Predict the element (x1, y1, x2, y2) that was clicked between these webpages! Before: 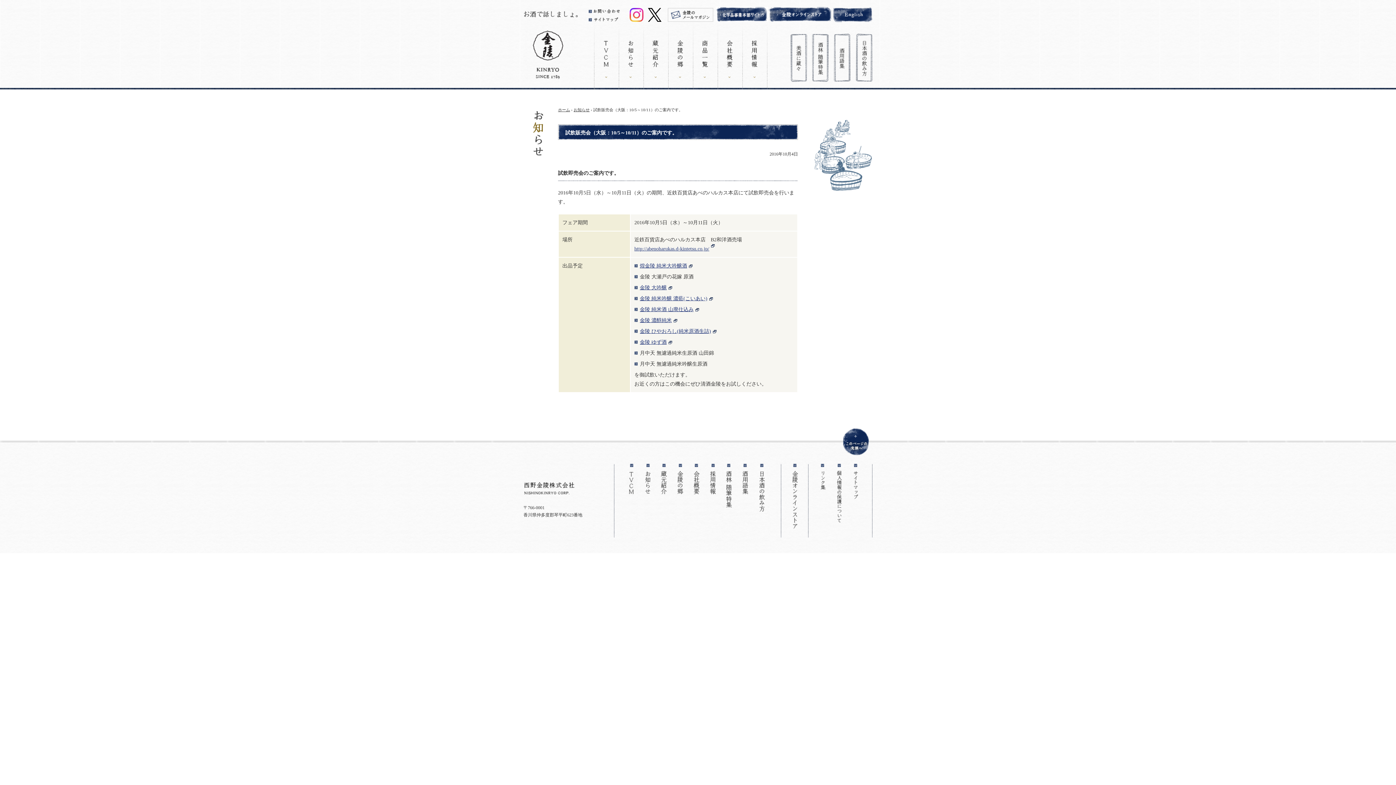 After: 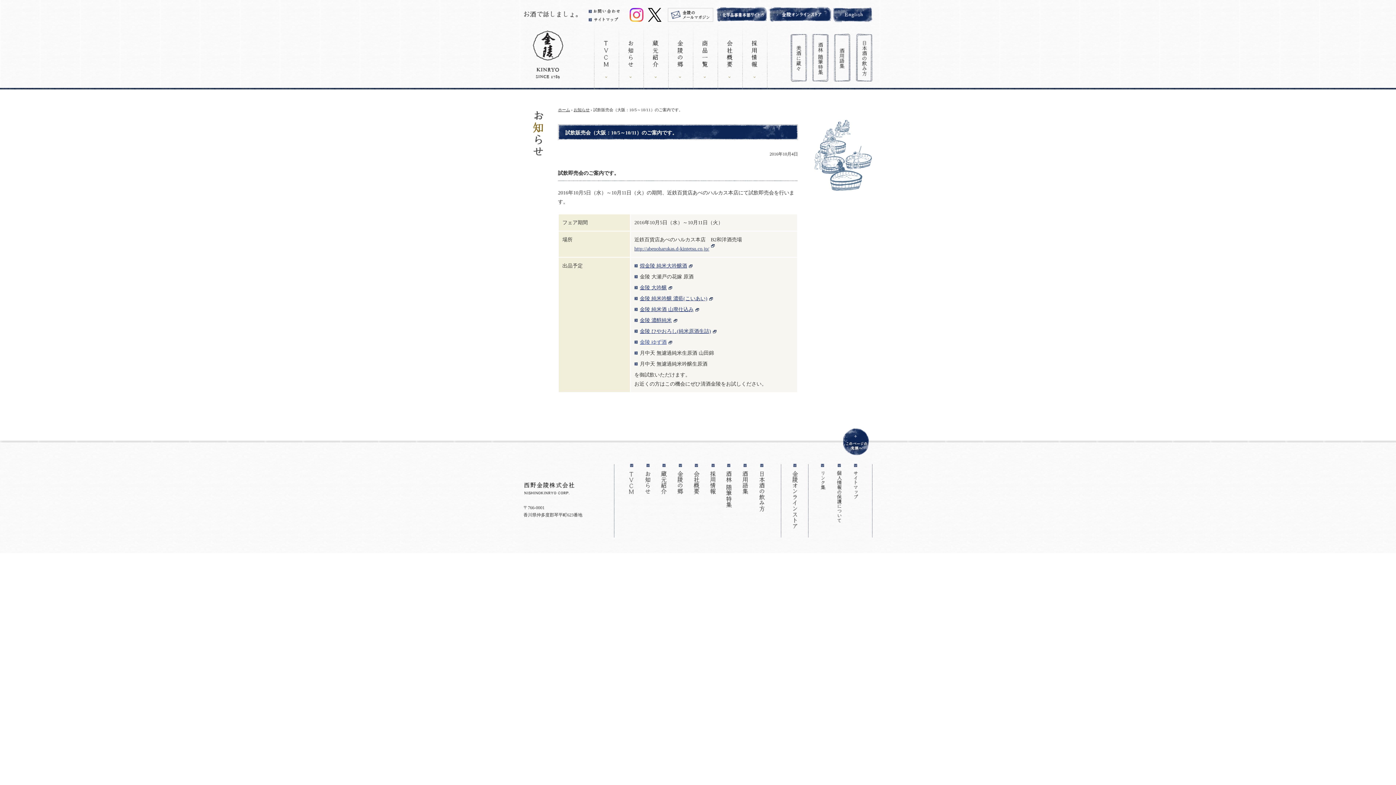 Action: label: 金陵 ゆず酒 bbox: (640, 339, 666, 345)